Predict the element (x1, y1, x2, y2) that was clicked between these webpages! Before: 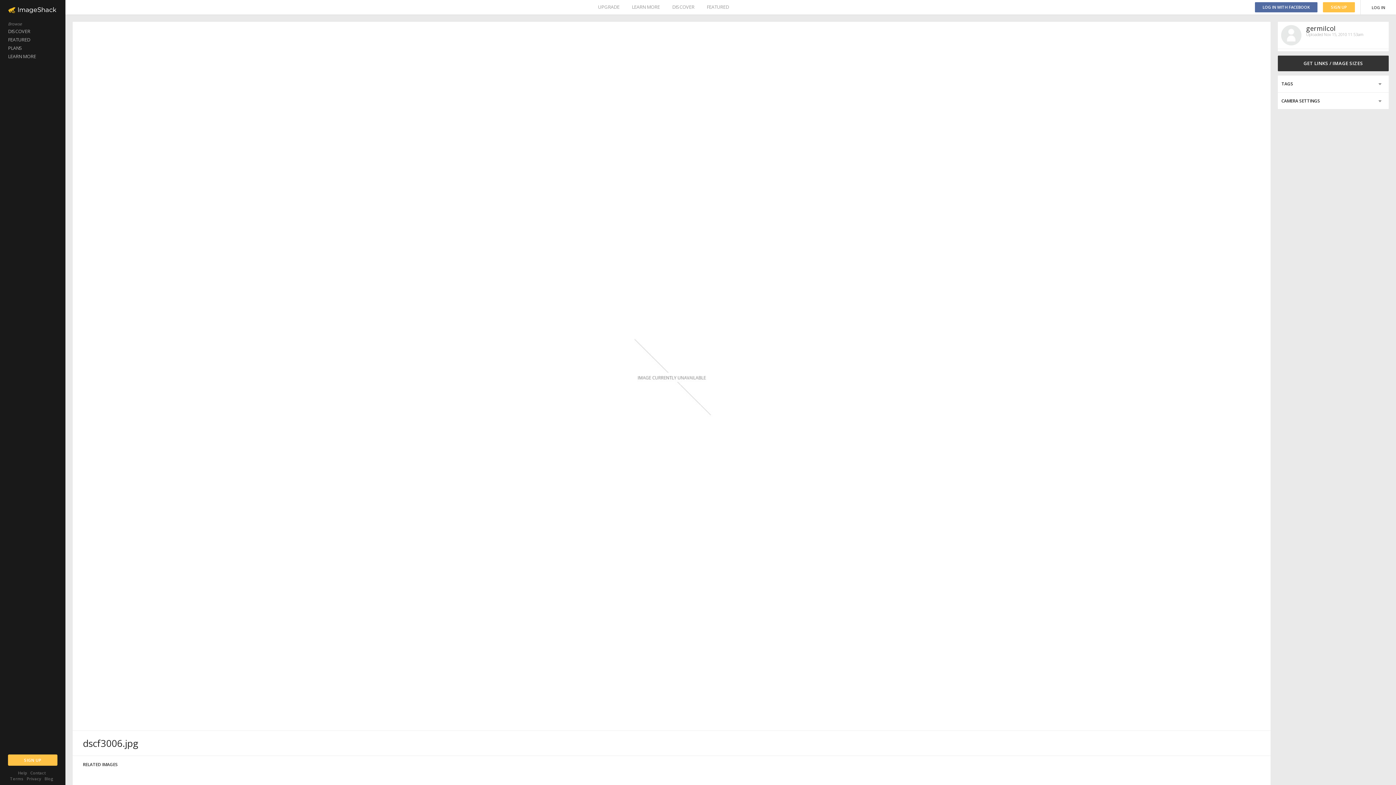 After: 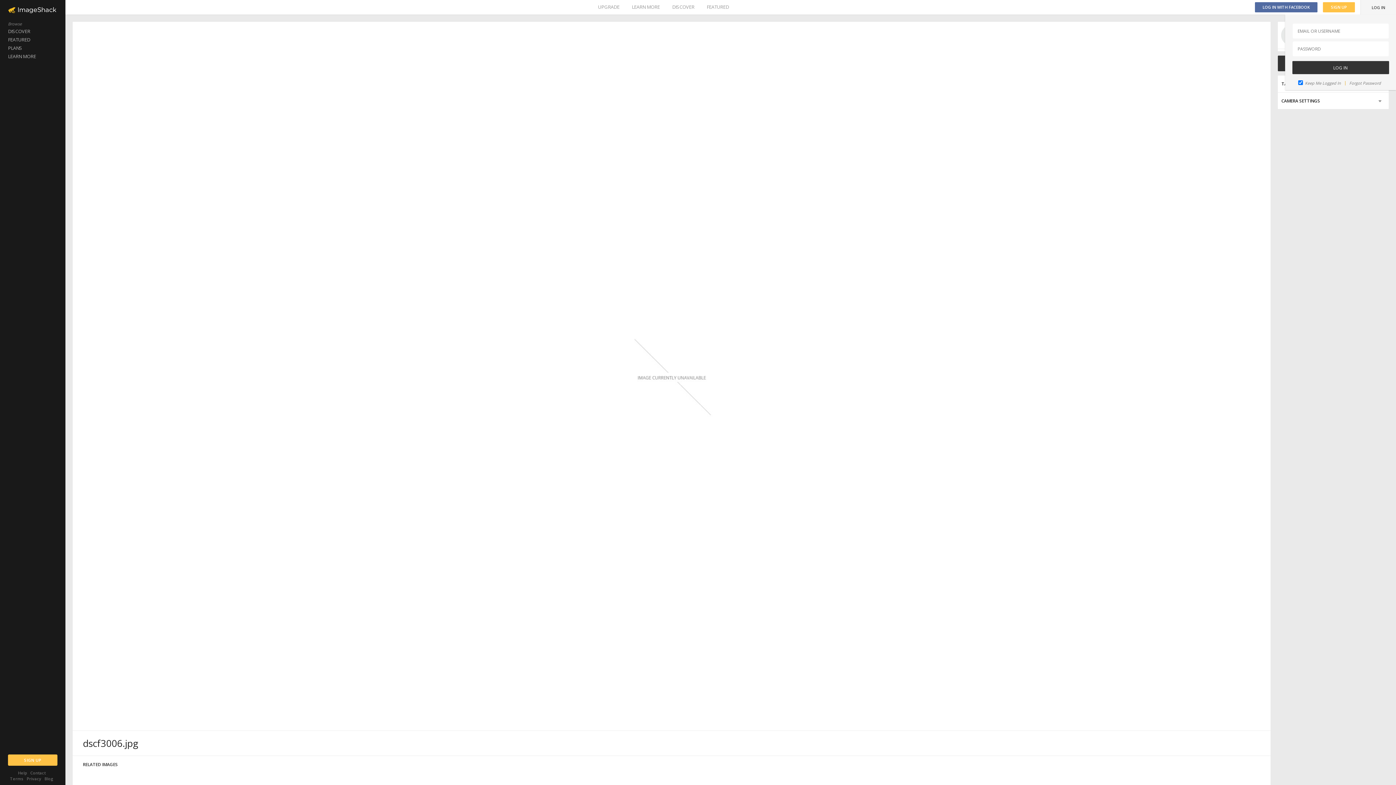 Action: label: LOG IN bbox: (1361, 0, 1396, 14)